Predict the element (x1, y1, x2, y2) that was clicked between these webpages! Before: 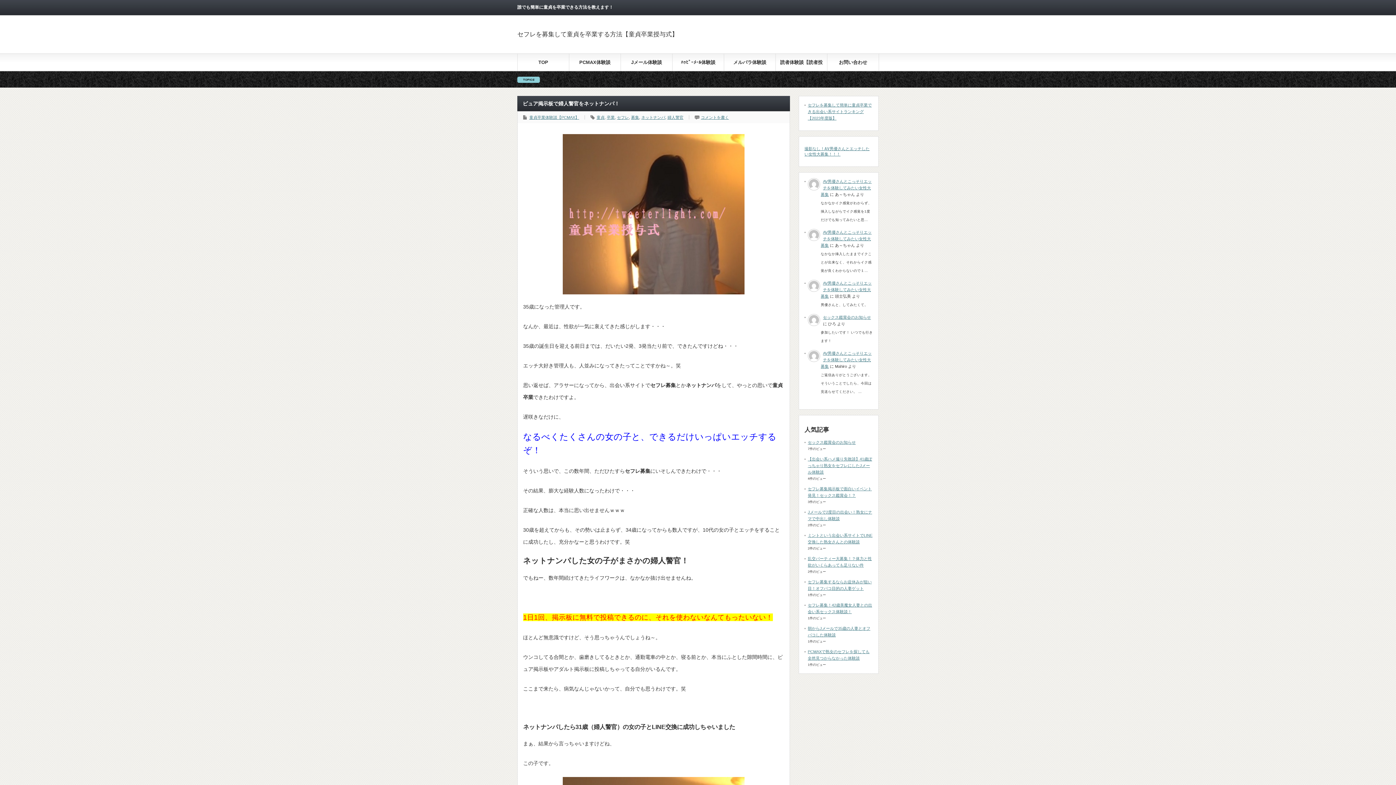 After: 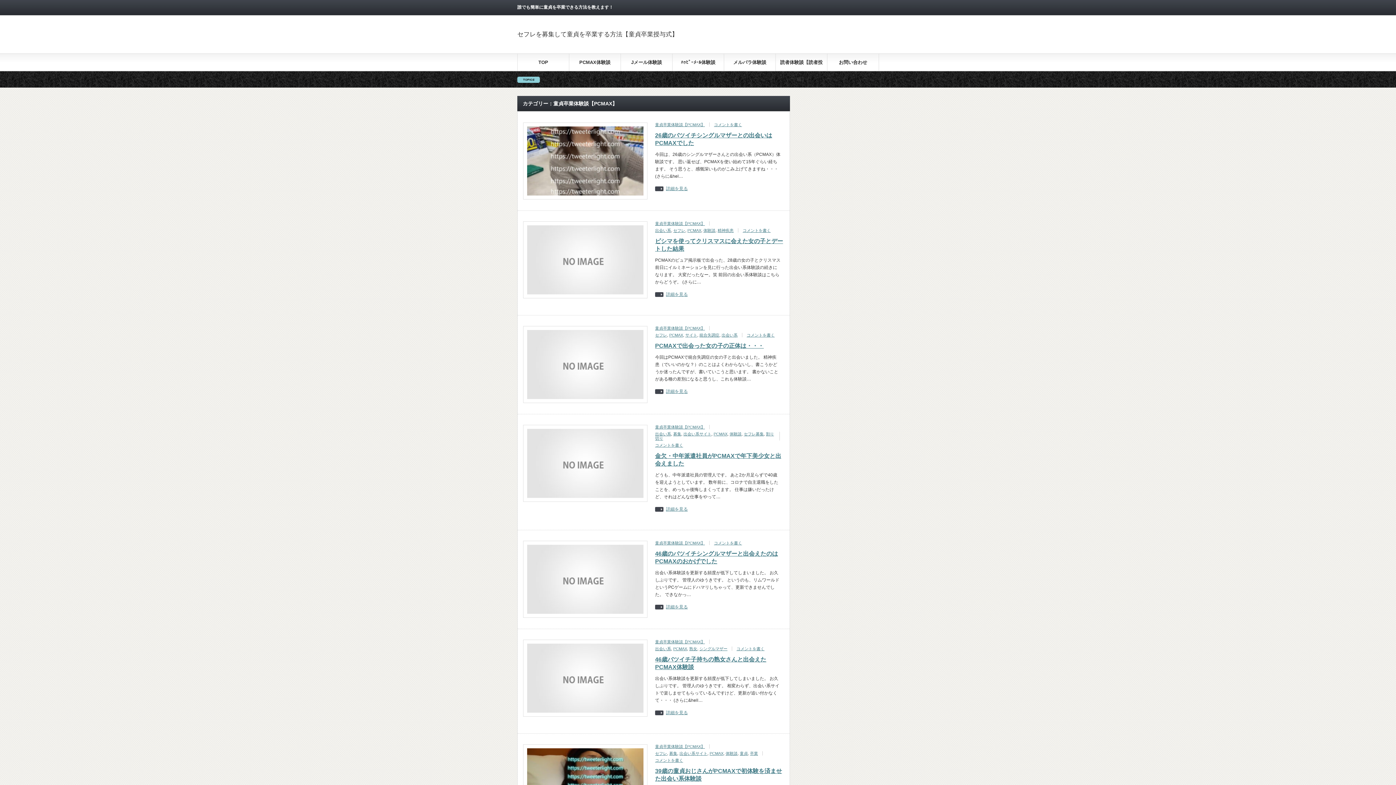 Action: label: 童貞卒業体験談【PCMAX】 bbox: (529, 115, 579, 119)